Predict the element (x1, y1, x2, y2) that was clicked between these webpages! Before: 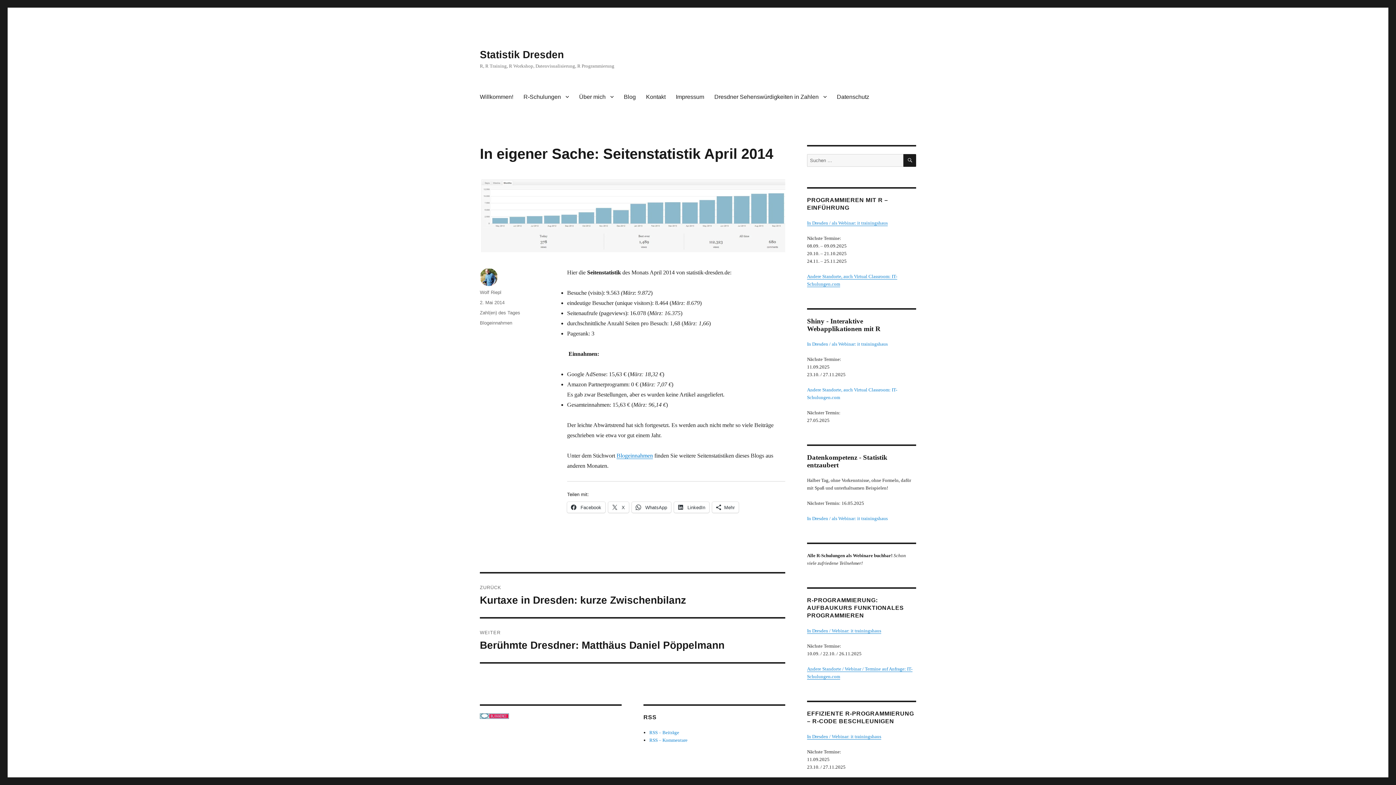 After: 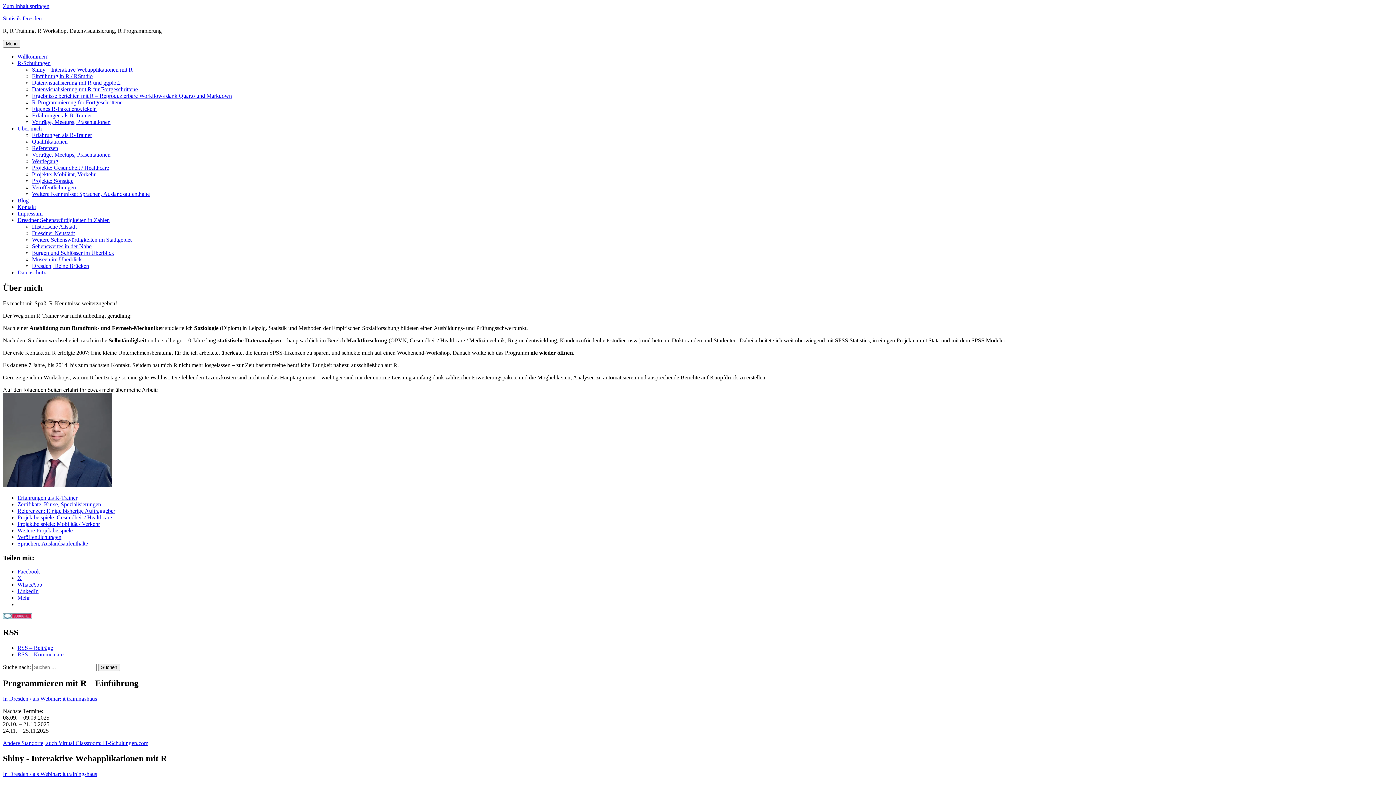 Action: label: Über mich bbox: (574, 89, 618, 104)